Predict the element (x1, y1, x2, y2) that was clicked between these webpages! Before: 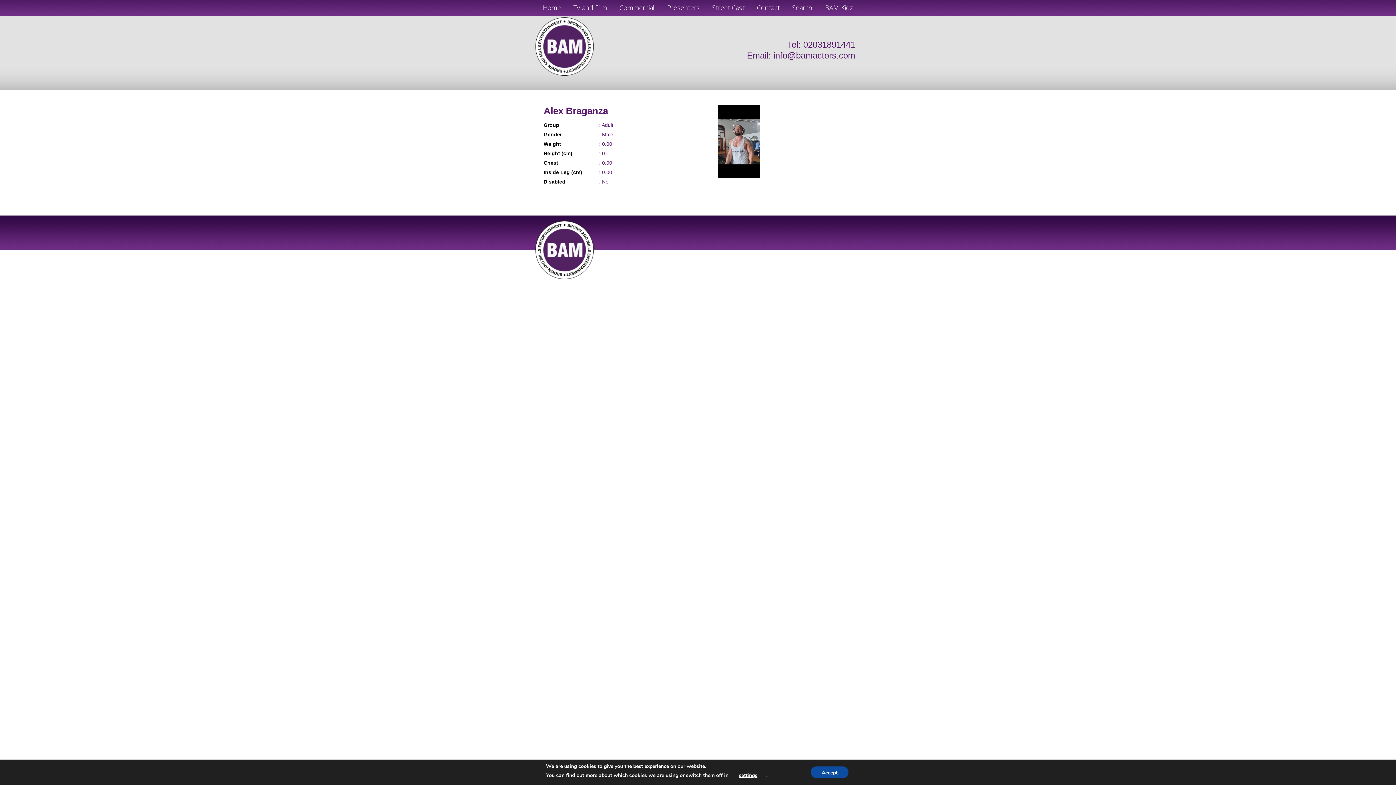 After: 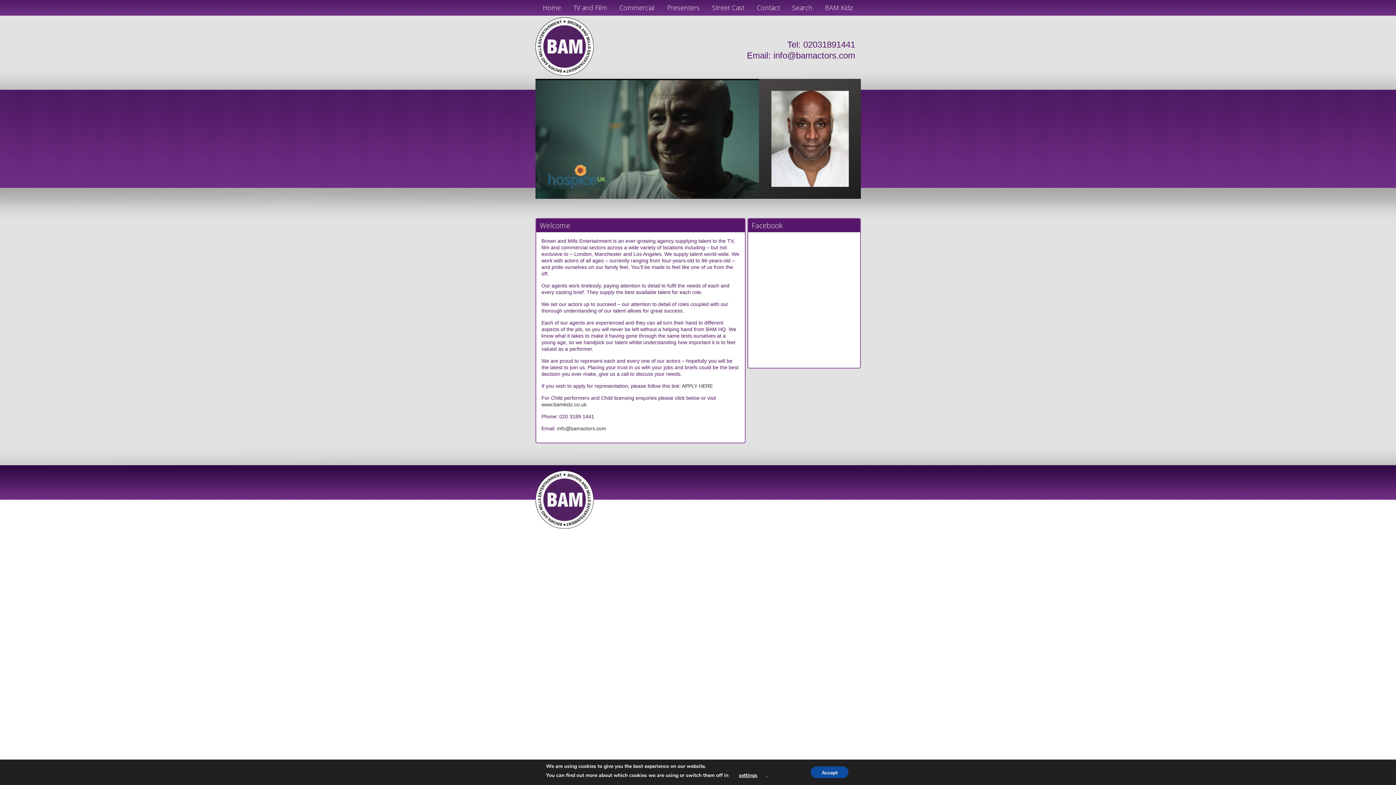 Action: bbox: (535, 221, 860, 279)